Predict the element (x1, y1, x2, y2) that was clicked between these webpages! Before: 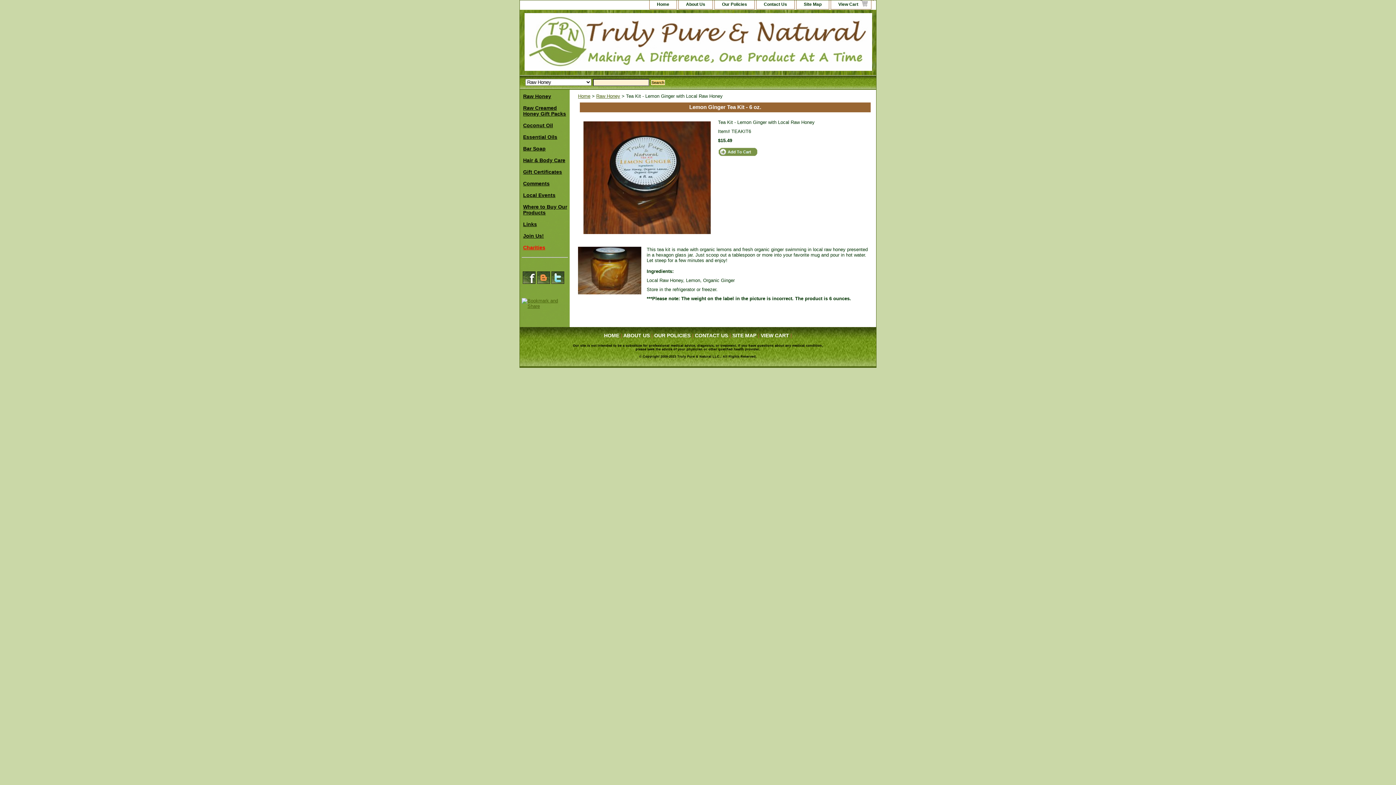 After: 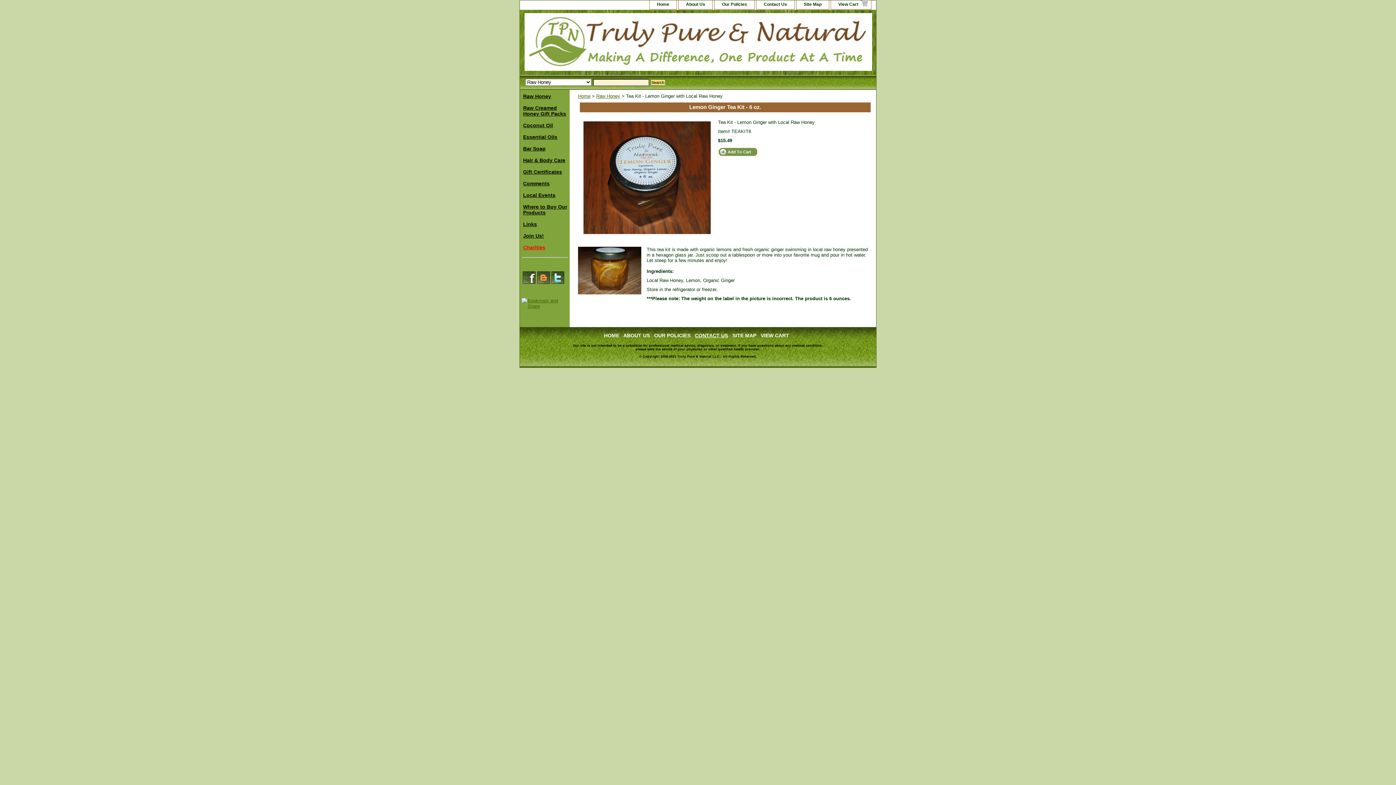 Action: label: CONTACT US bbox: (695, 332, 728, 338)